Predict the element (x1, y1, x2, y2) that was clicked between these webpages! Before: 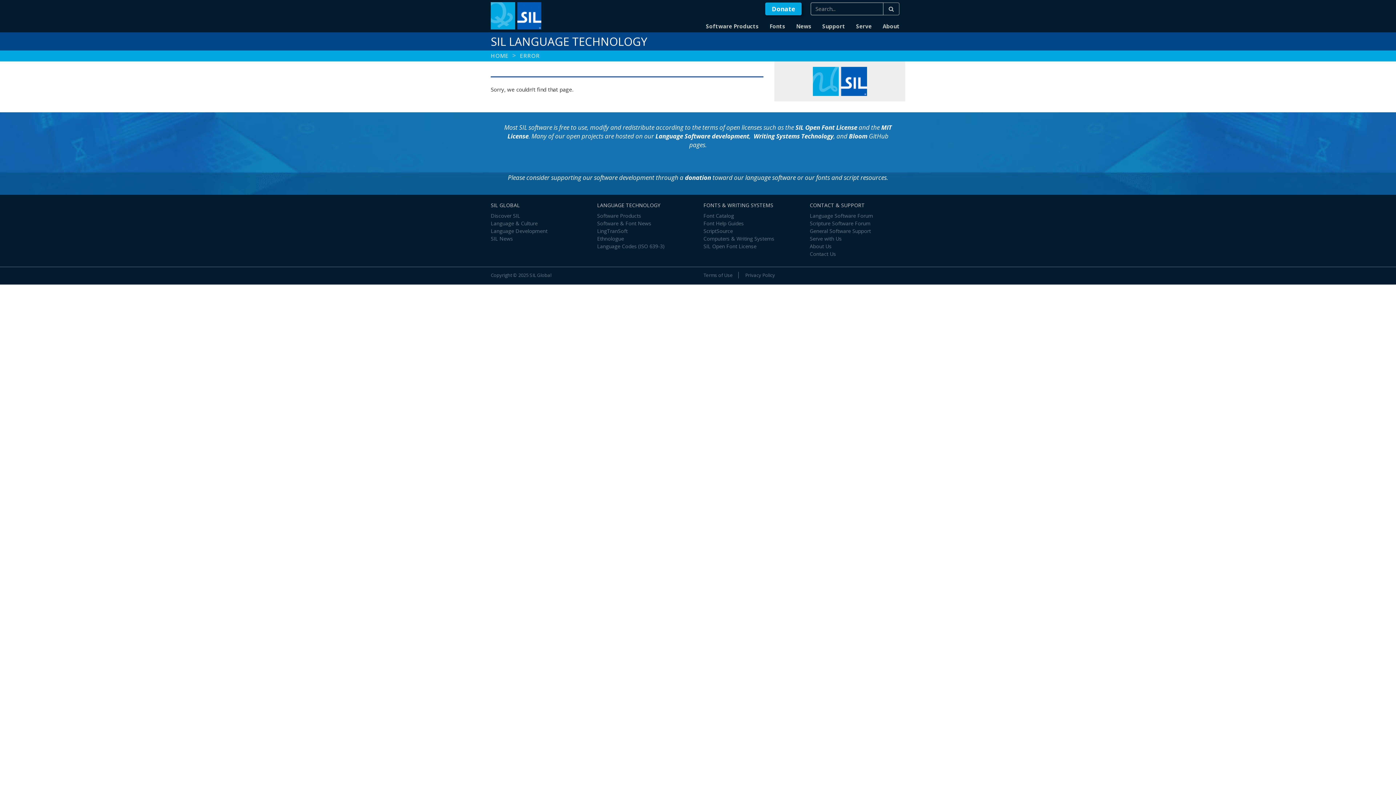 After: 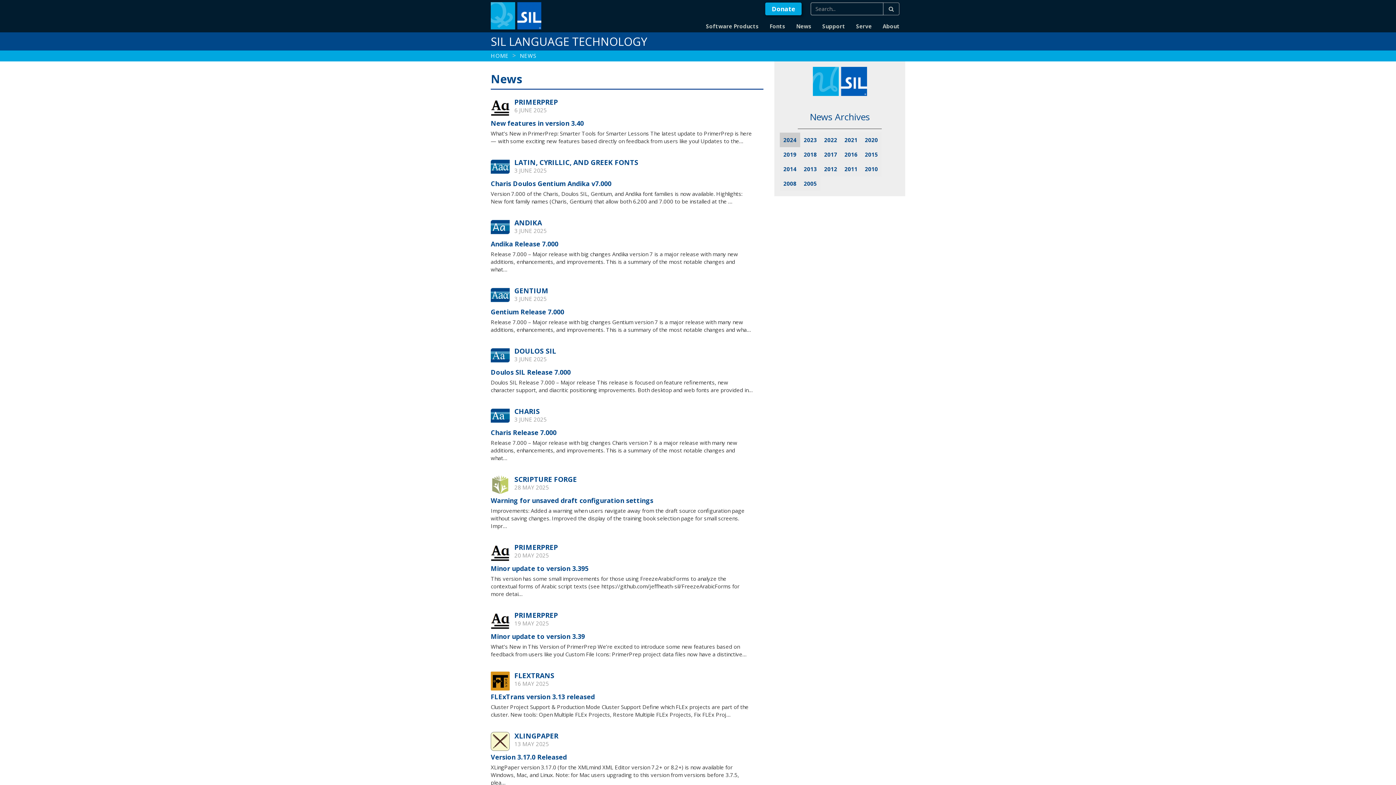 Action: label: Software & Font News bbox: (597, 219, 651, 226)